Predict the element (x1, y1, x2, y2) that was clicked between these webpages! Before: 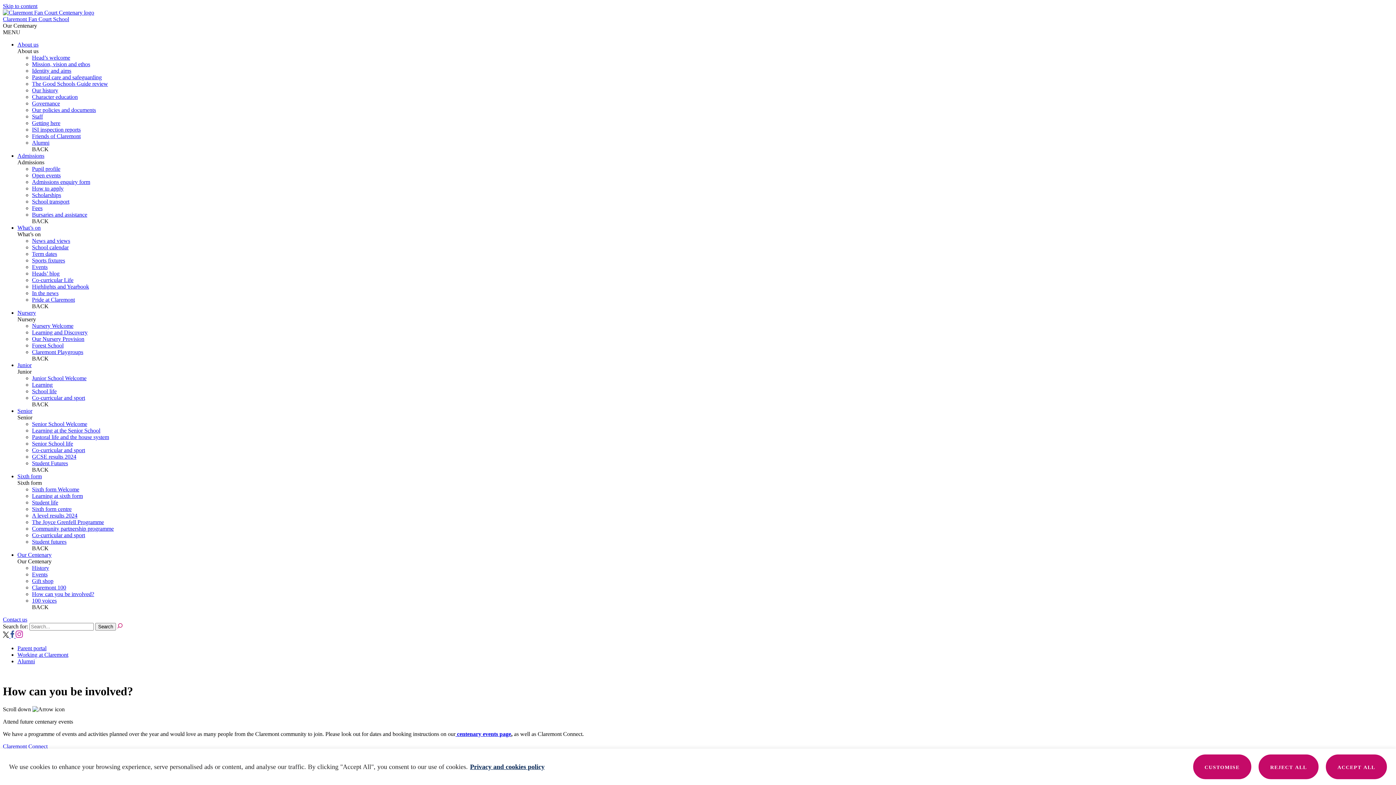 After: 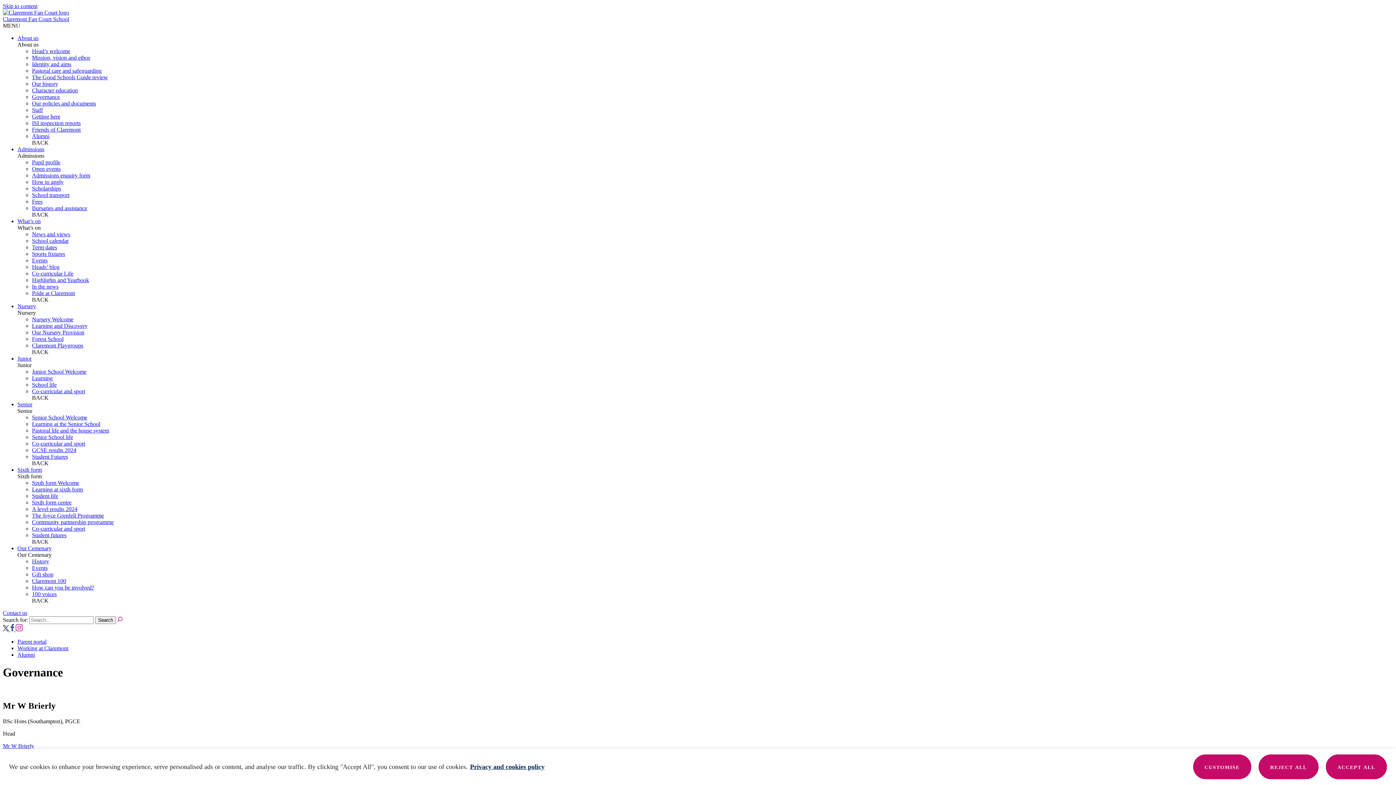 Action: label: Governance bbox: (32, 100, 60, 106)